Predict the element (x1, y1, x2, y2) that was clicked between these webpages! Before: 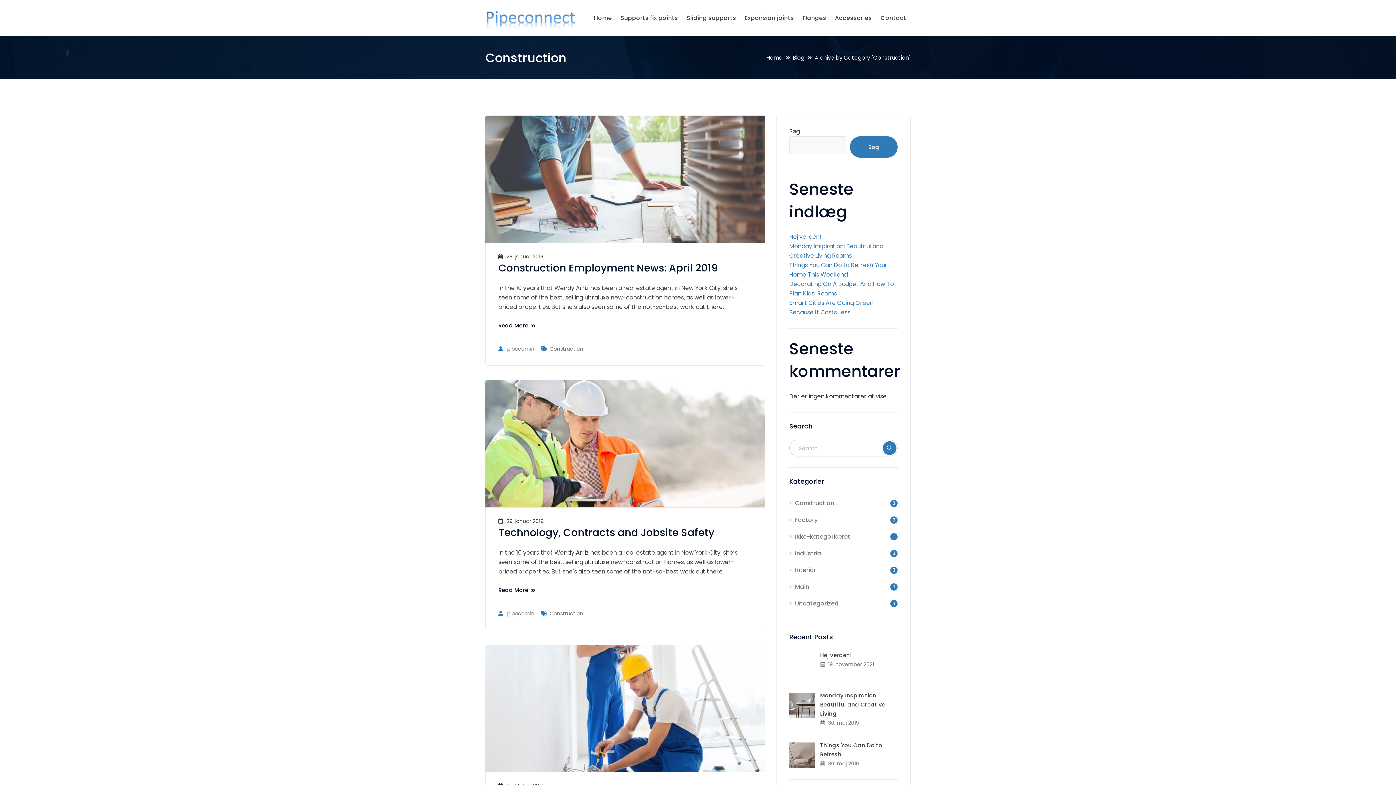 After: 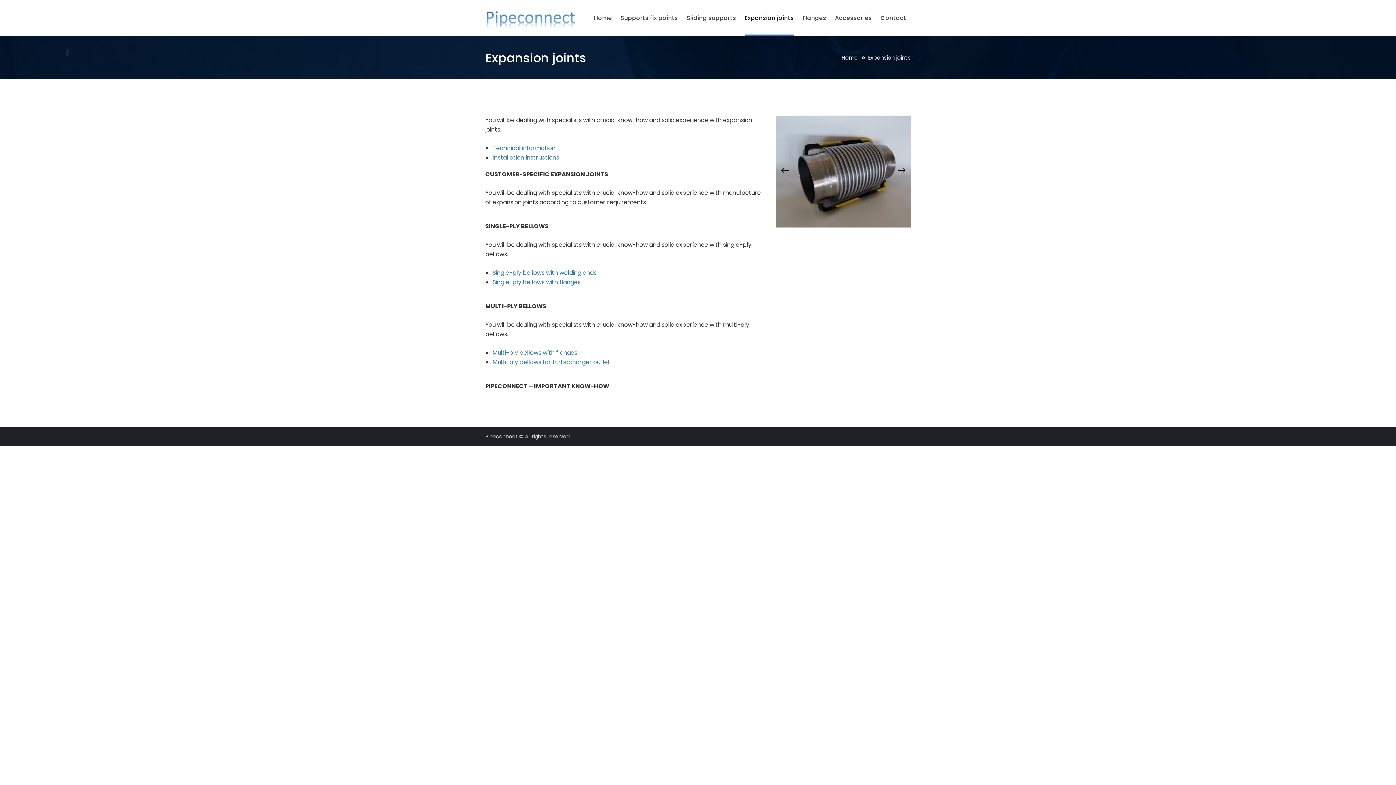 Action: bbox: (745, 0, 794, 36) label: Expansion joints